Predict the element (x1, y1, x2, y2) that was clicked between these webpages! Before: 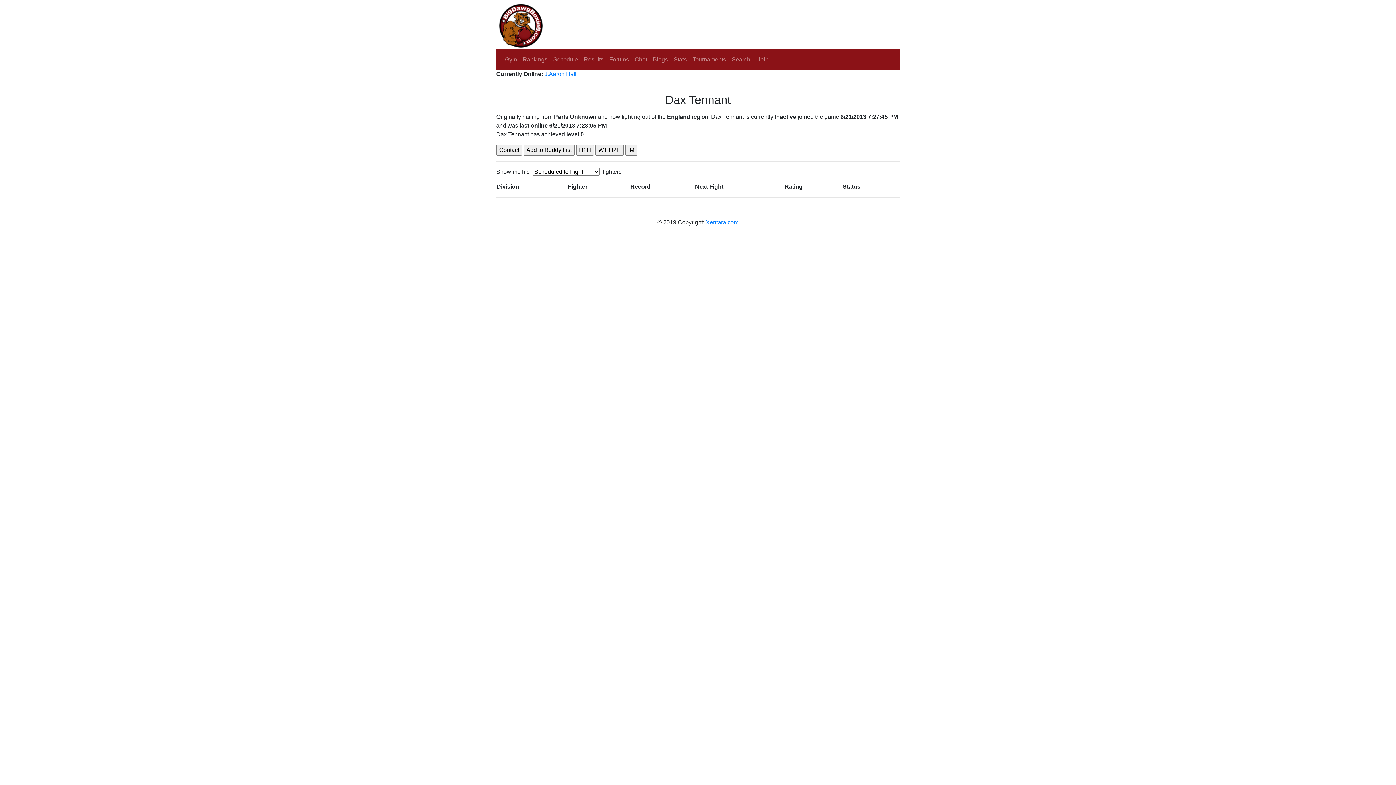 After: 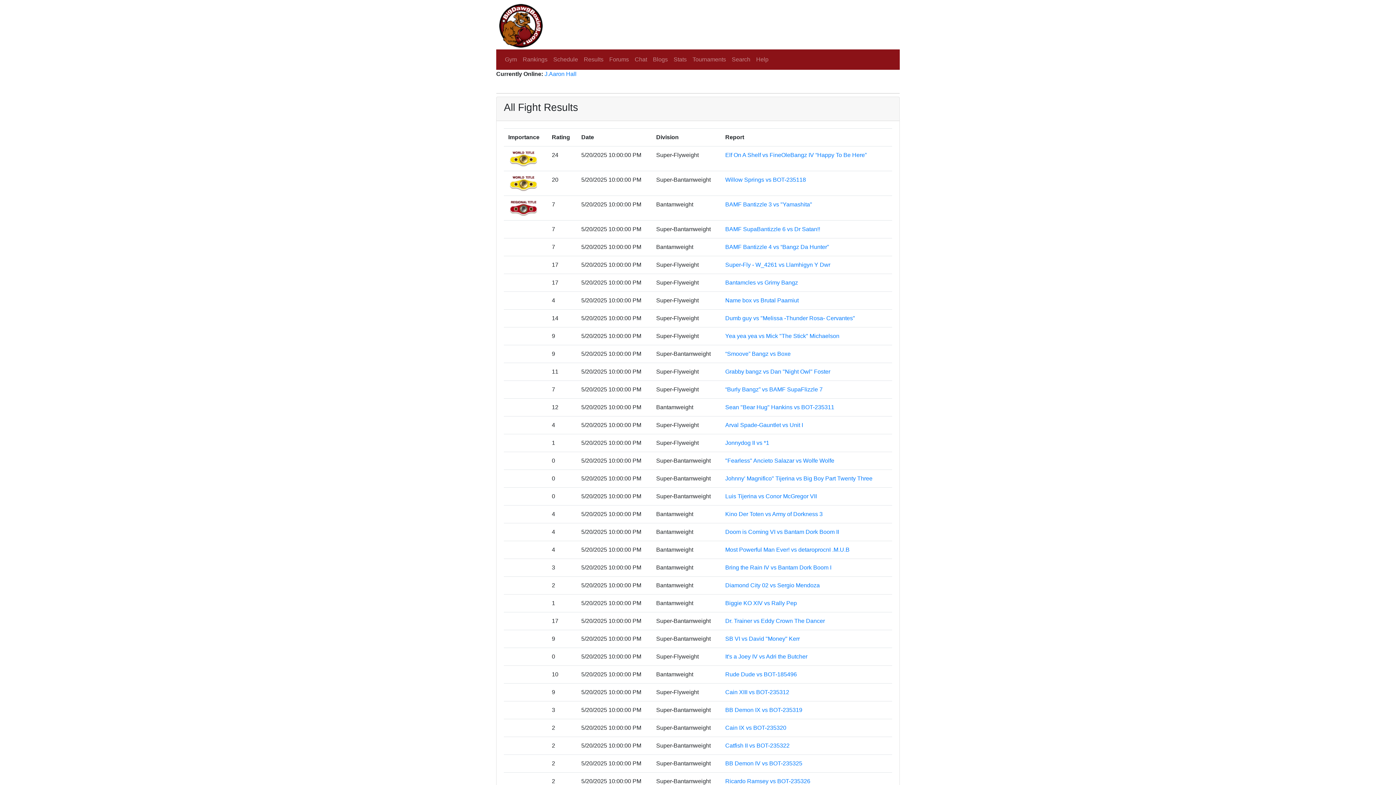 Action: bbox: (581, 52, 606, 66) label: Results